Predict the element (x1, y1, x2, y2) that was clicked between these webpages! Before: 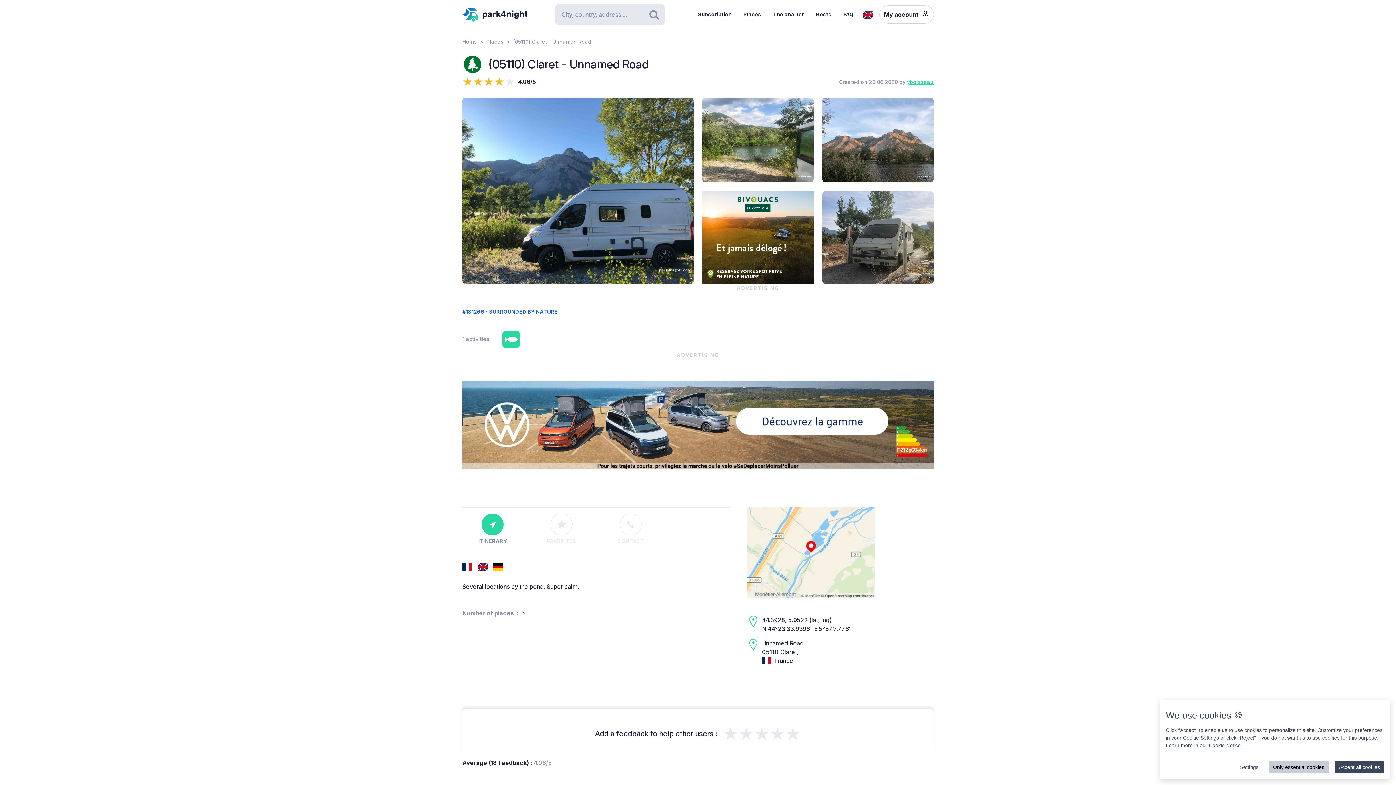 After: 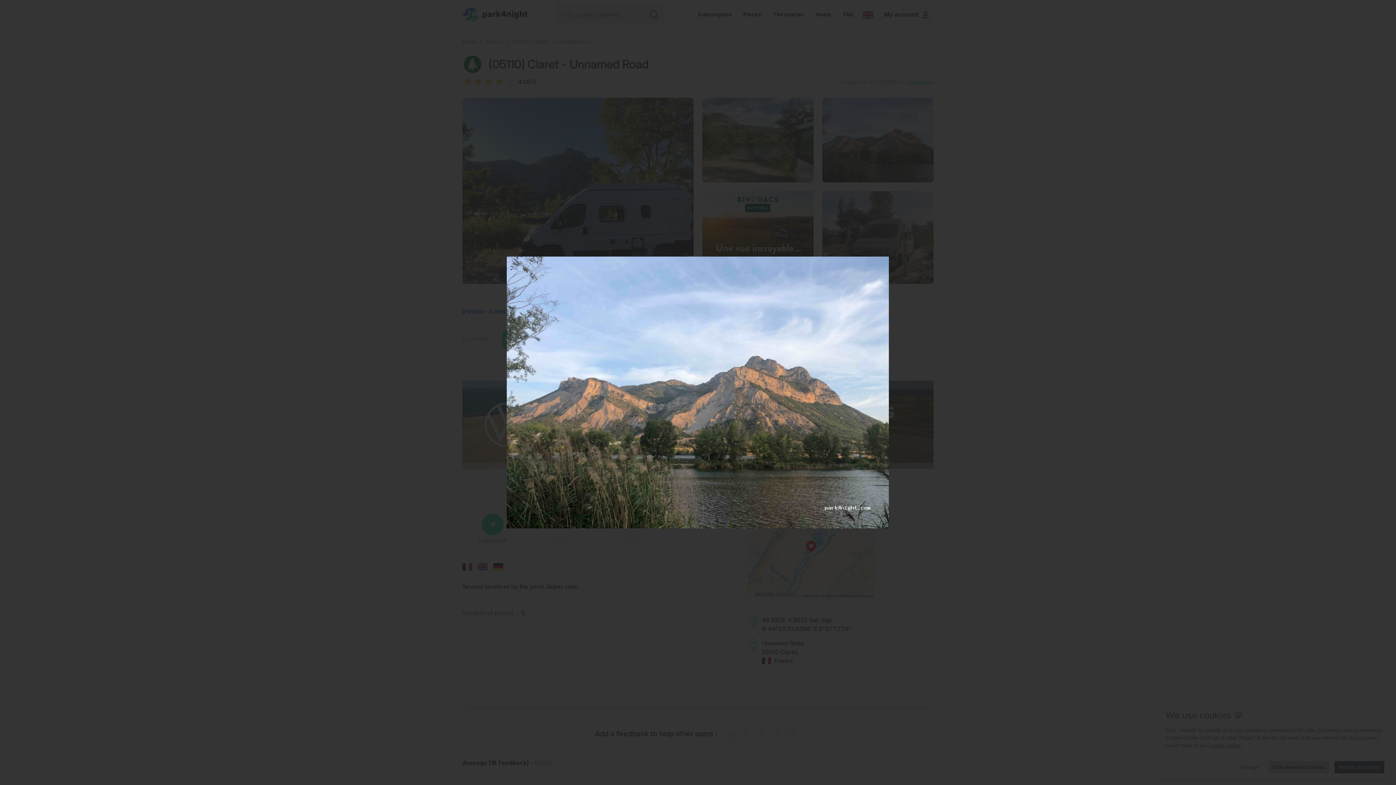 Action: bbox: (822, 97, 933, 182)